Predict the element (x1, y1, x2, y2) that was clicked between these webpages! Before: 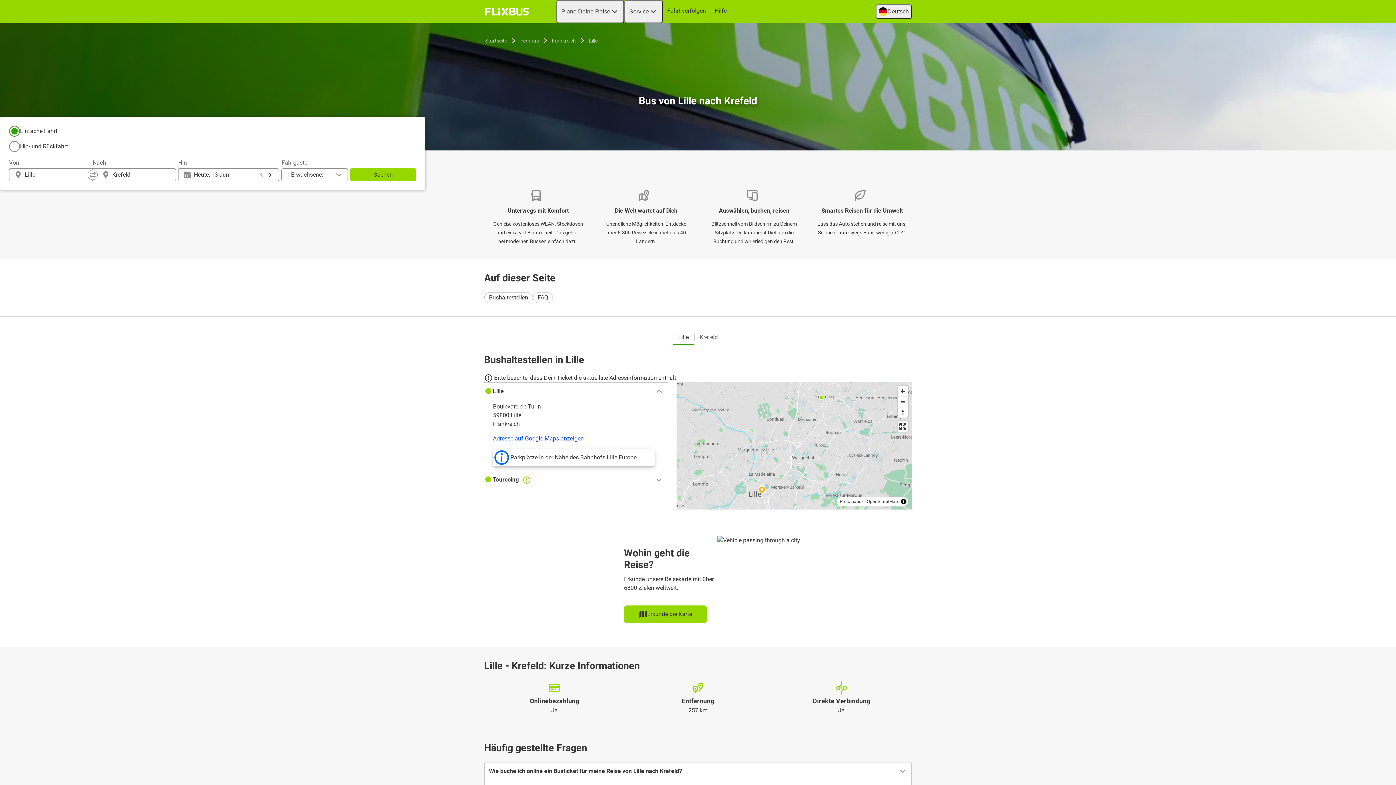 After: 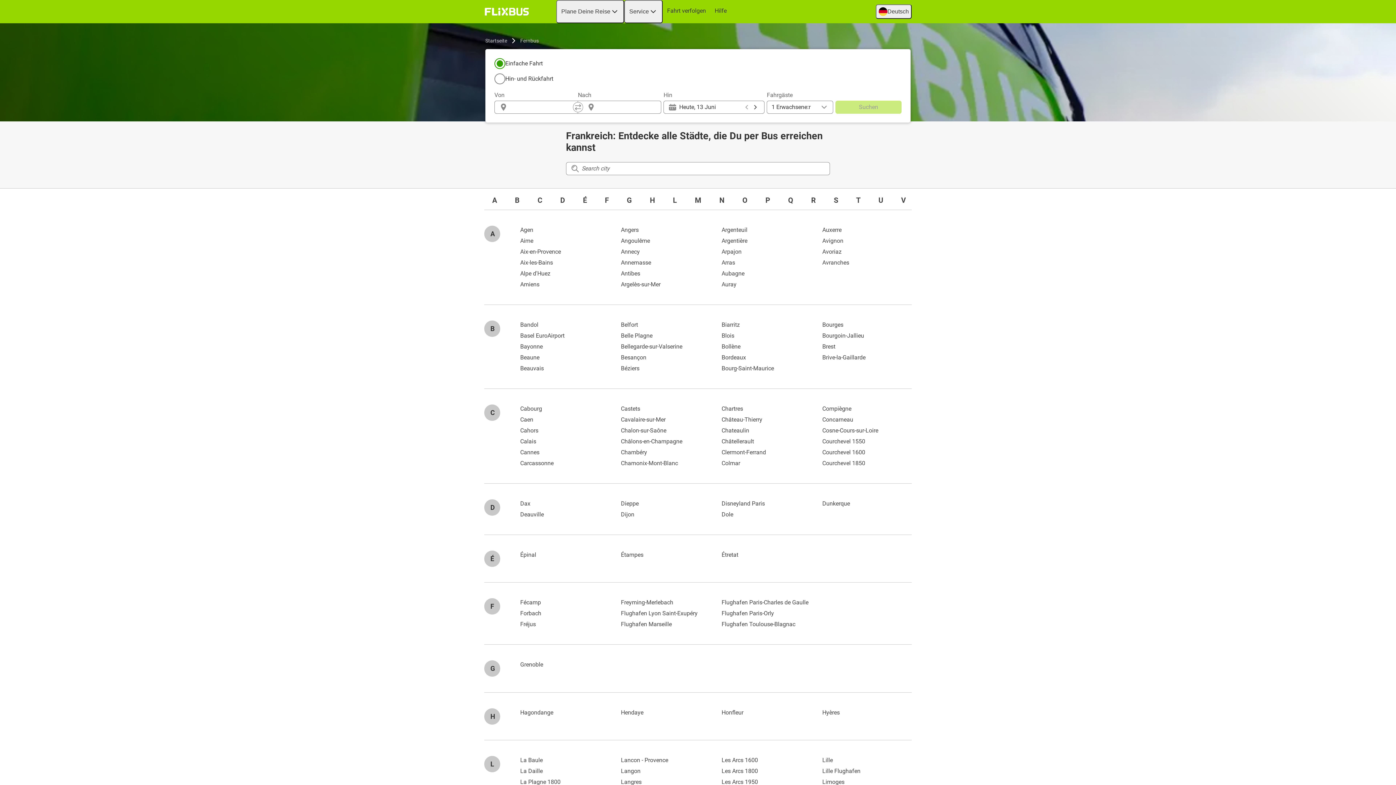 Action: bbox: (550, 36, 577, 45) label: Frankreich